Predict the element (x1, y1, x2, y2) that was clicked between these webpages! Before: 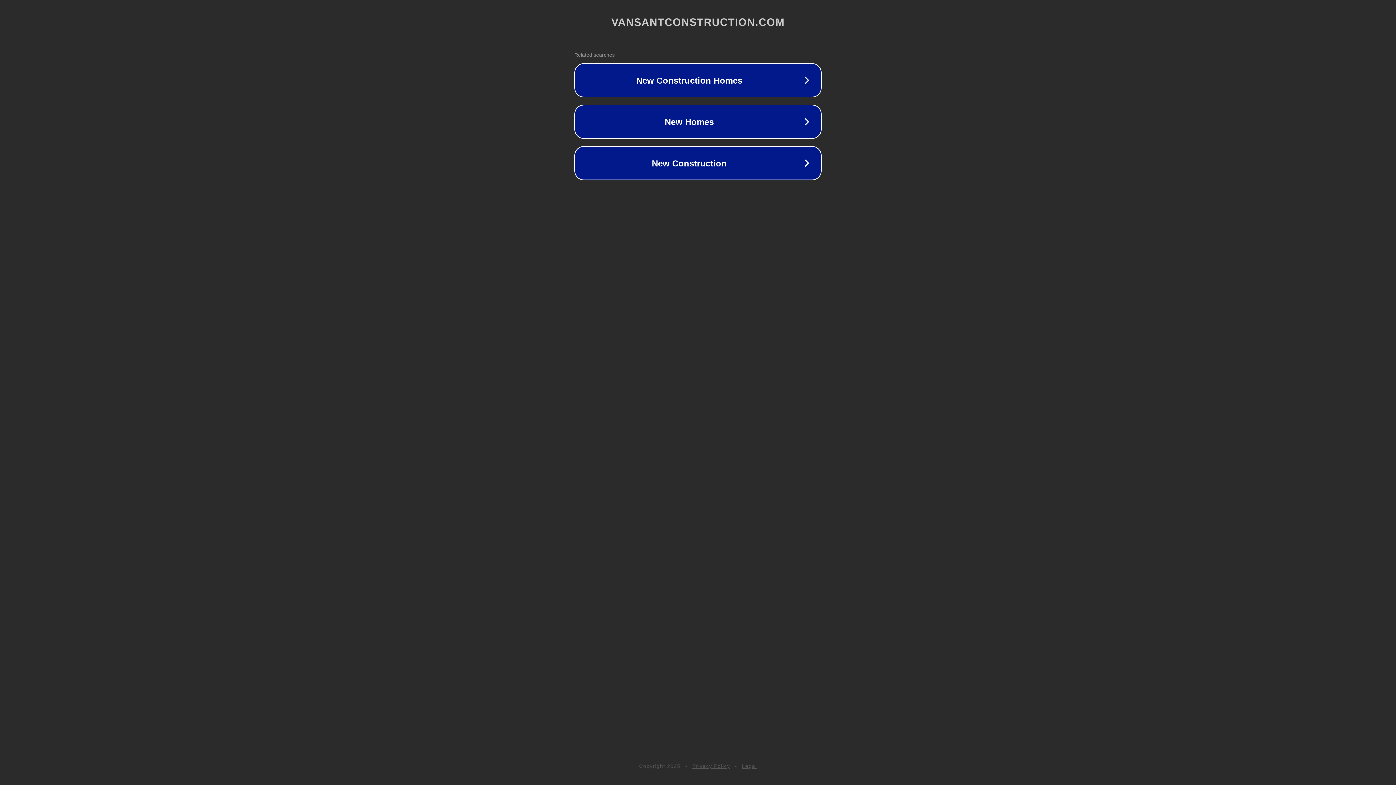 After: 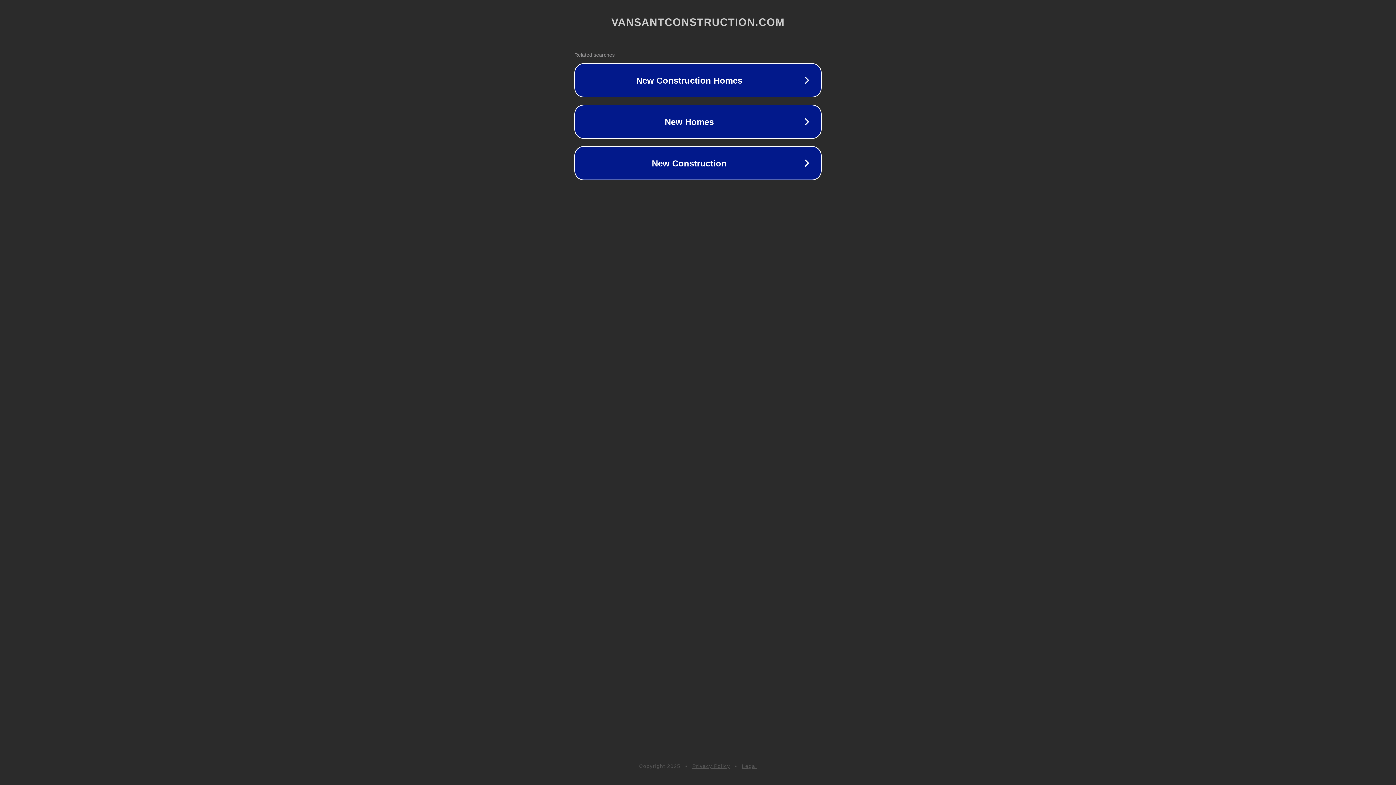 Action: label: Privacy Policy bbox: (692, 763, 730, 769)